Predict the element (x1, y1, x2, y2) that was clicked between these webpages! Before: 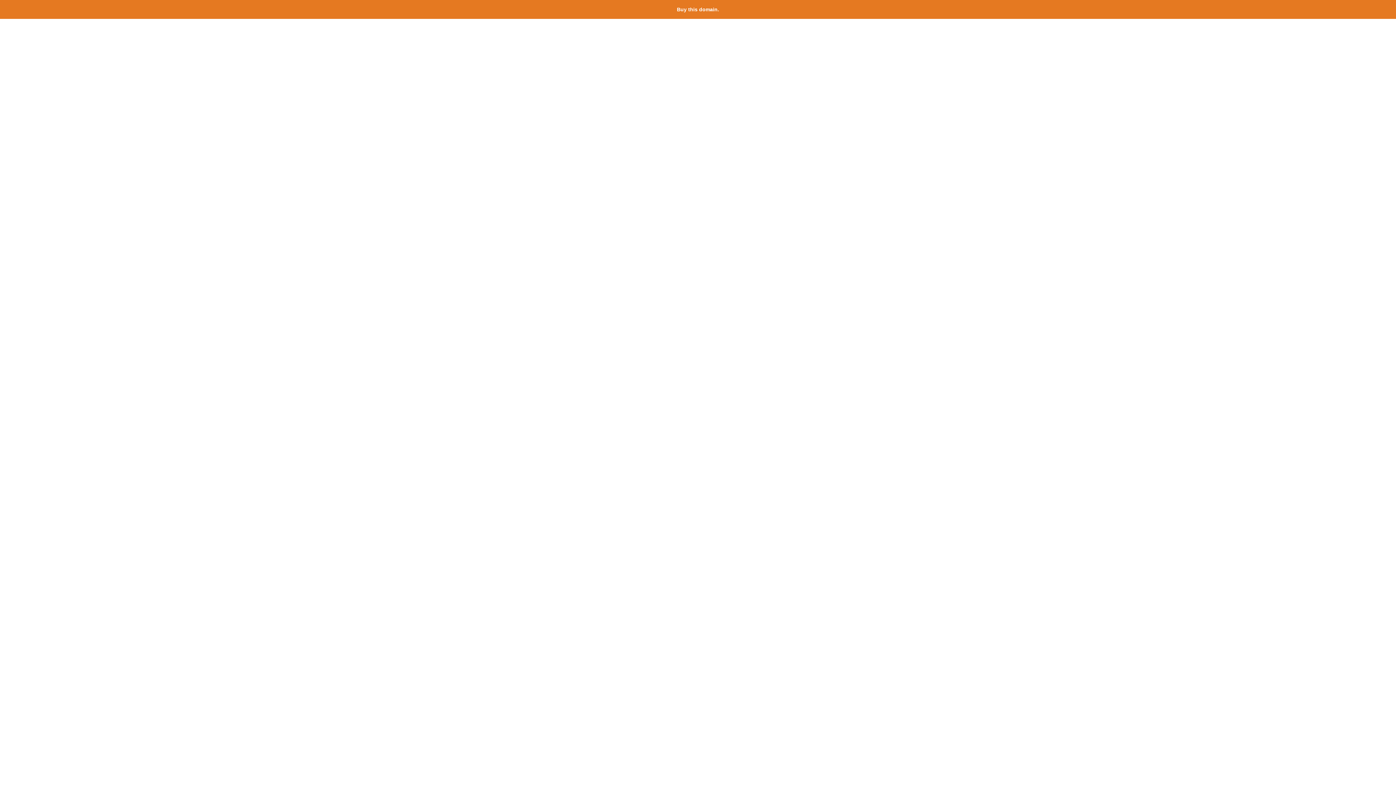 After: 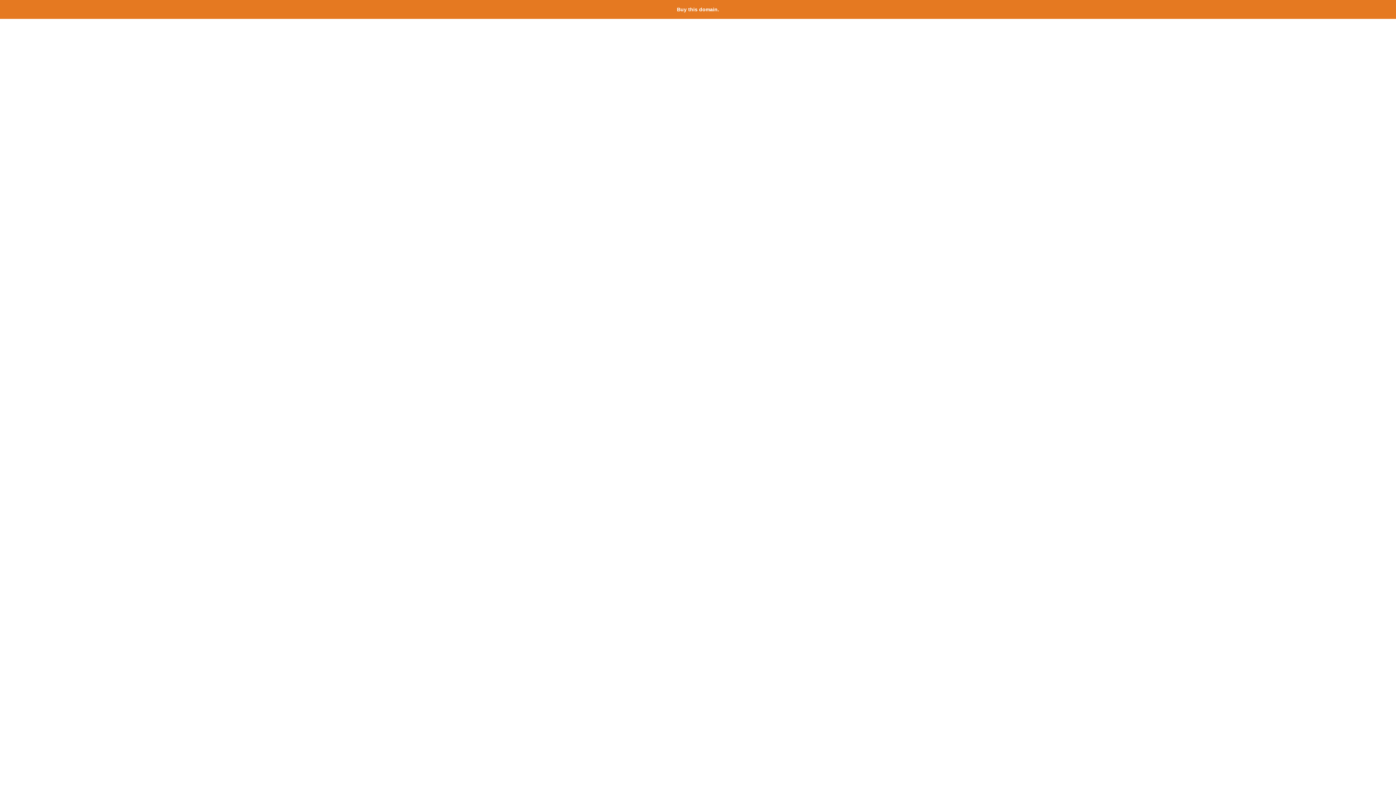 Action: label: Buy this domain. bbox: (677, 6, 719, 12)